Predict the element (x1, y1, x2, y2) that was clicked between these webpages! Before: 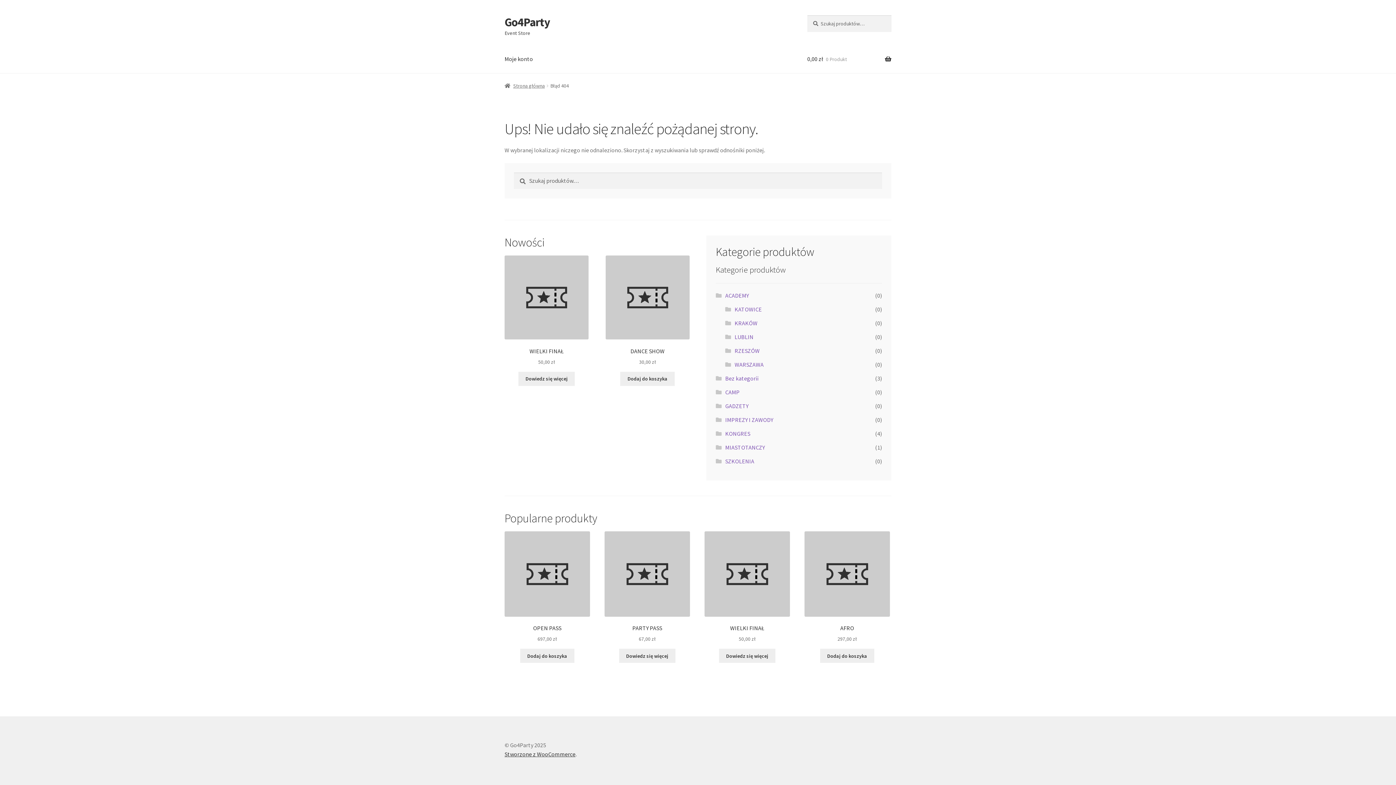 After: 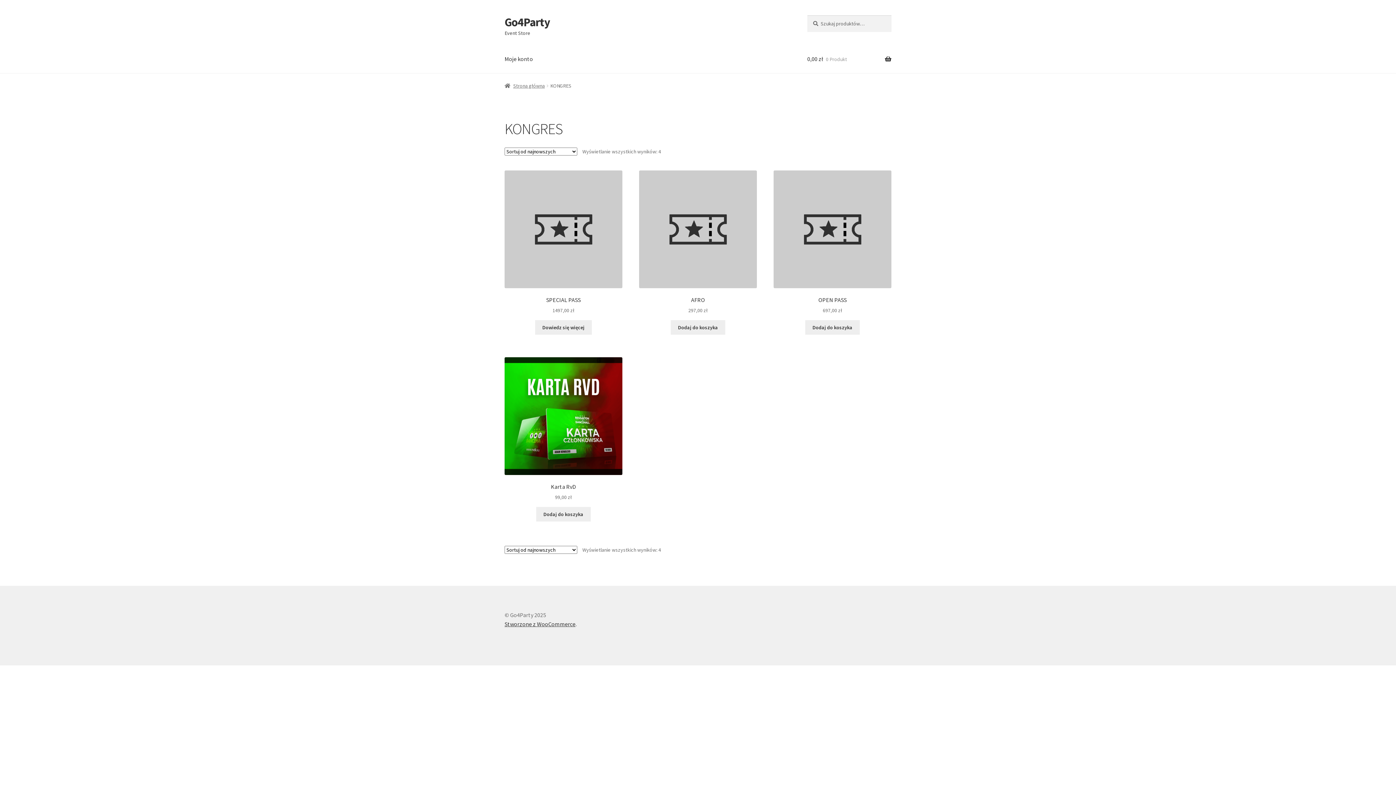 Action: label: KONGRES bbox: (725, 430, 750, 437)